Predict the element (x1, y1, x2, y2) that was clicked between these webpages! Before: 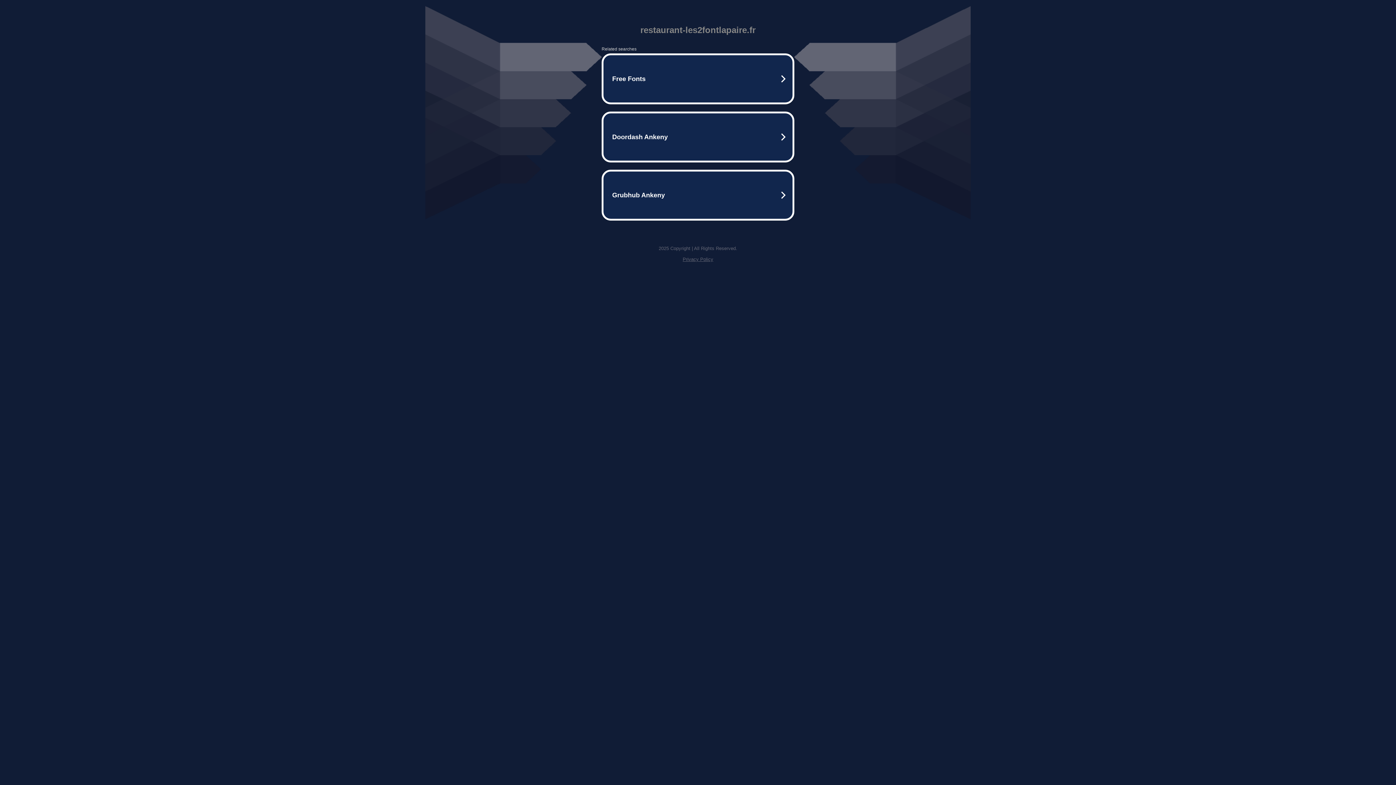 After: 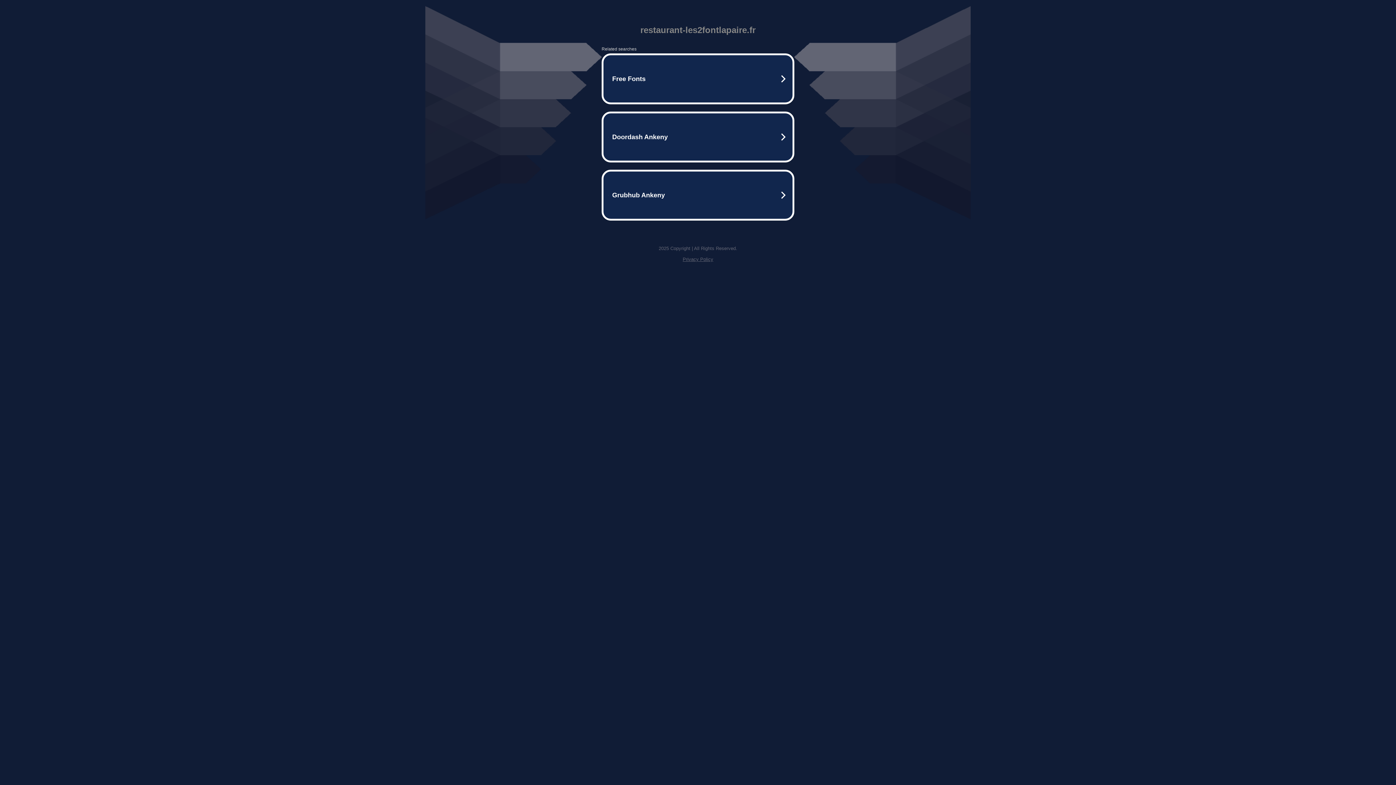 Action: label: Privacy Policy bbox: (682, 256, 713, 262)